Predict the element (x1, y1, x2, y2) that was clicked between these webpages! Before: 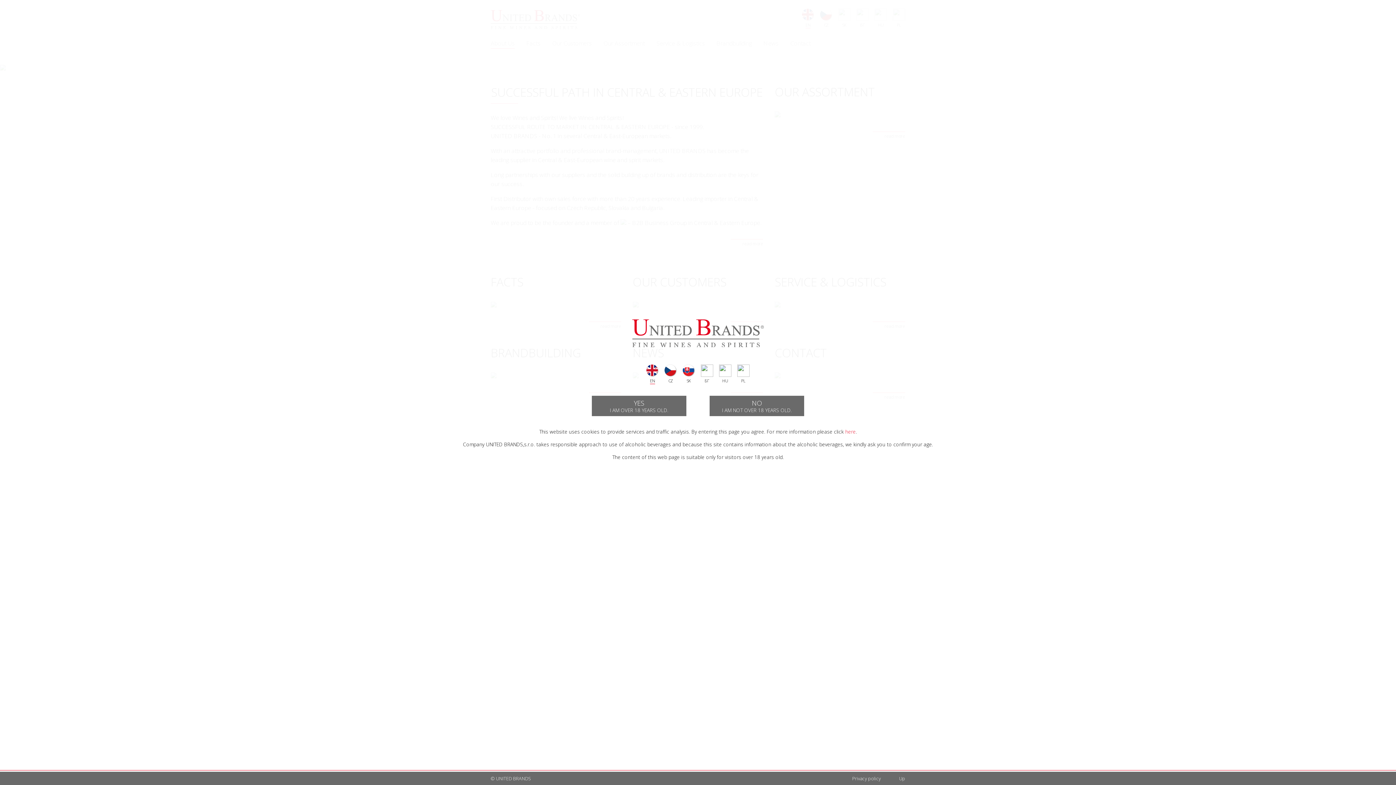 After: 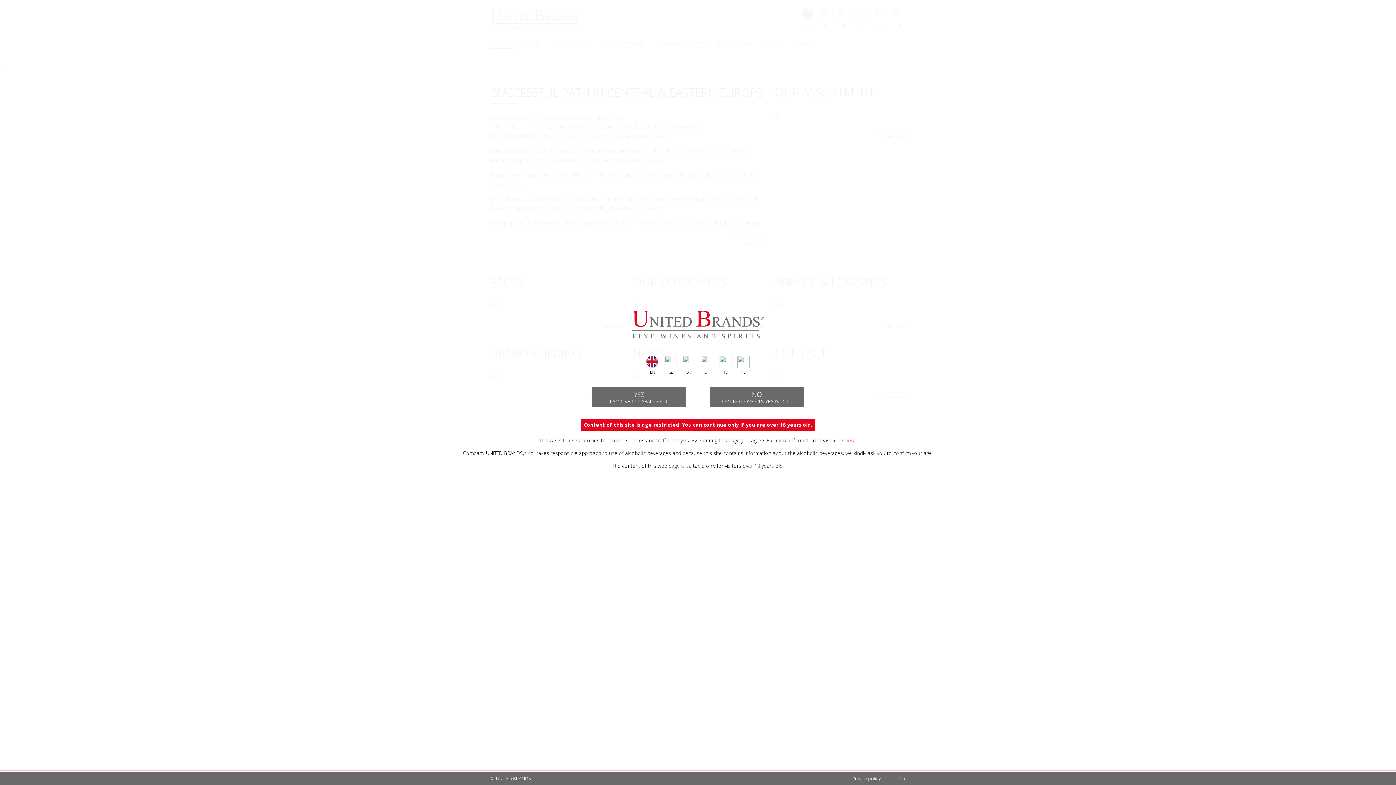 Action: bbox: (709, 396, 804, 416) label: NO
I AM NOT OVER 18 YEARS OLD.